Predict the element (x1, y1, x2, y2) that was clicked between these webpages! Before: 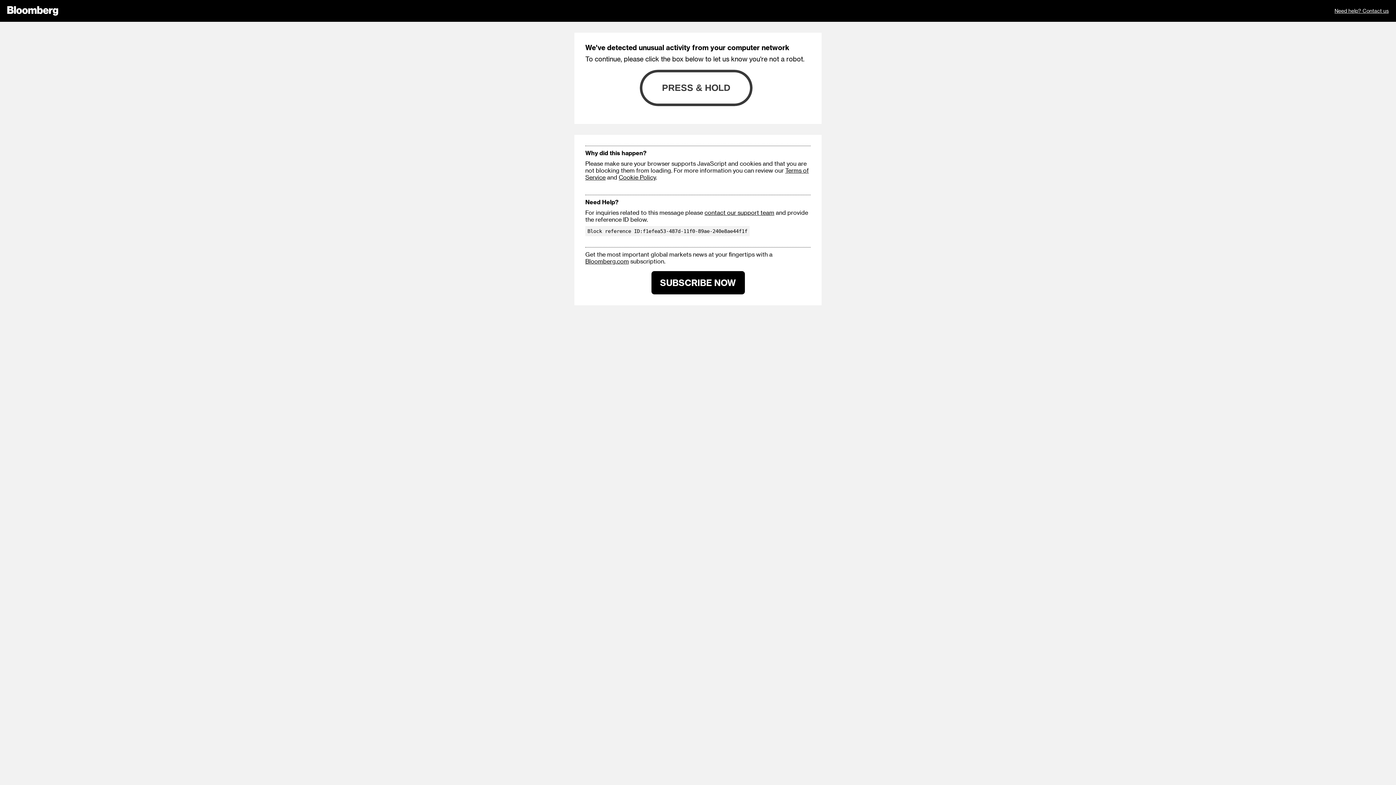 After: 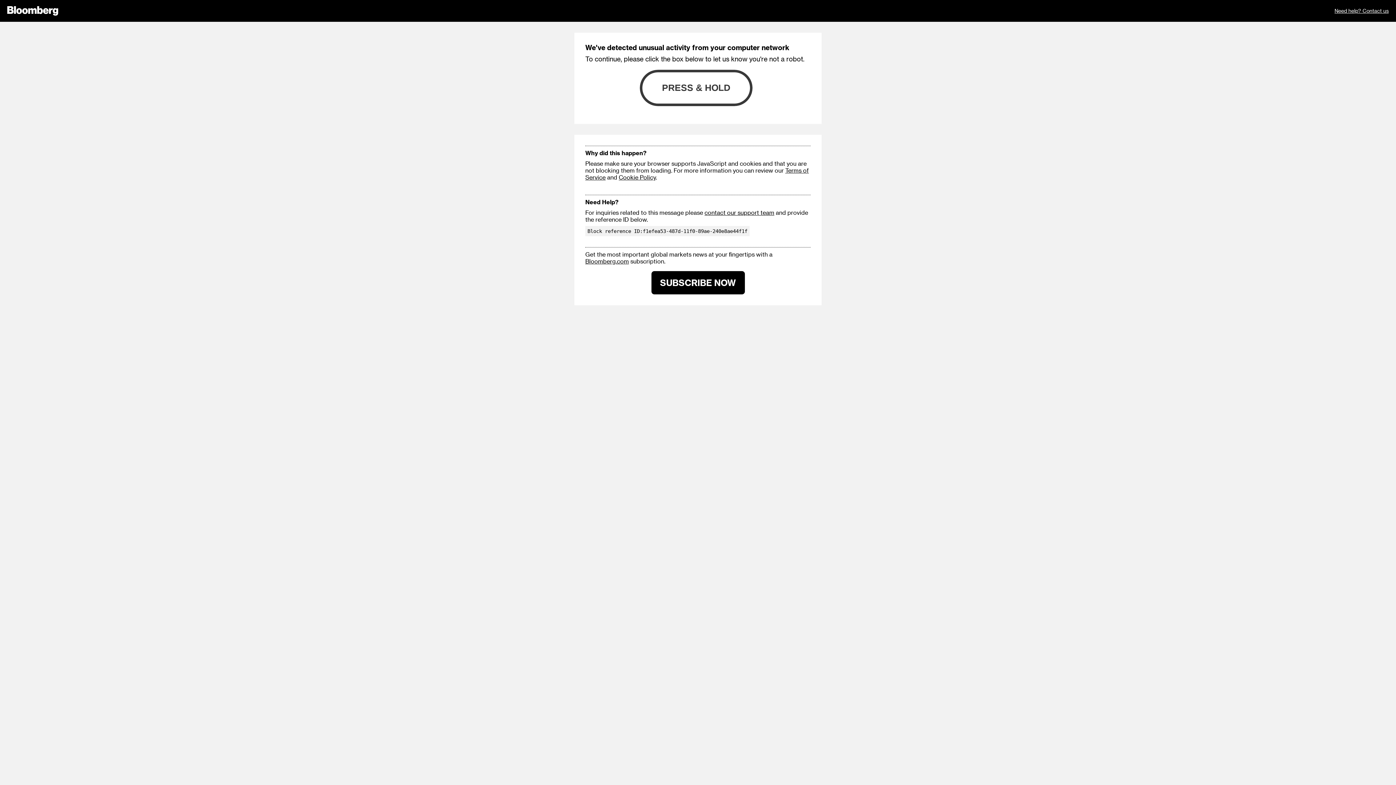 Action: label: Cookie Policy bbox: (618, 173, 656, 180)